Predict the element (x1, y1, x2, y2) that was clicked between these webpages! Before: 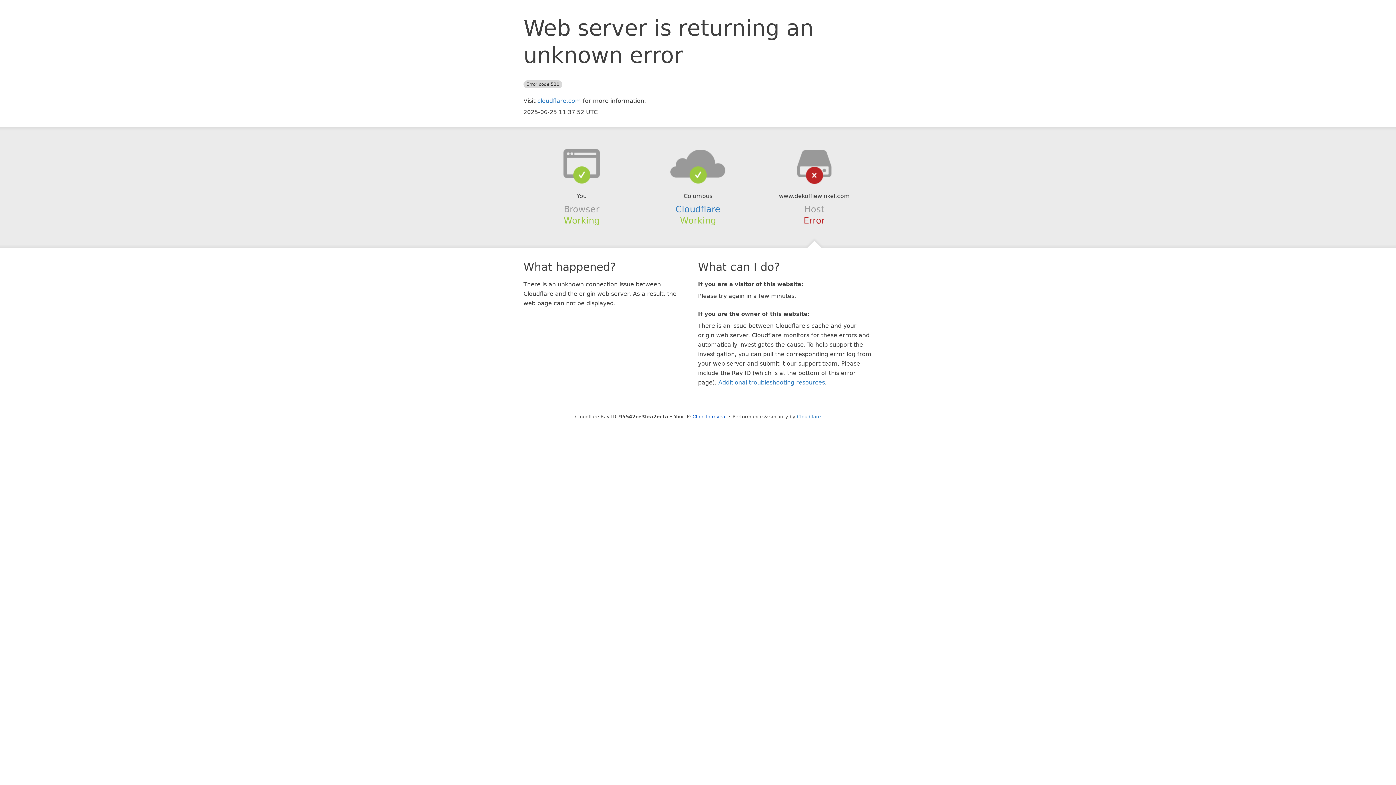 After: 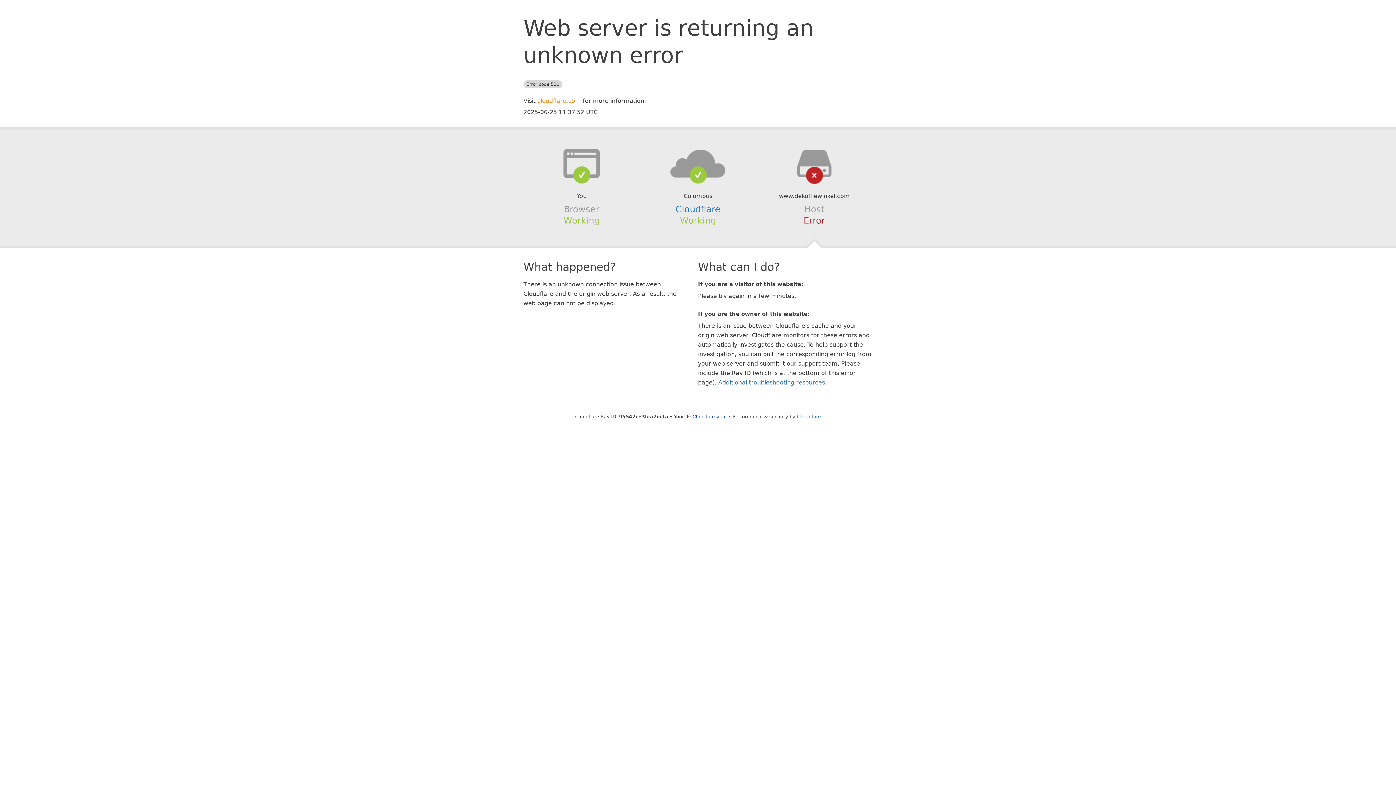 Action: bbox: (537, 97, 581, 104) label: cloudflare.com